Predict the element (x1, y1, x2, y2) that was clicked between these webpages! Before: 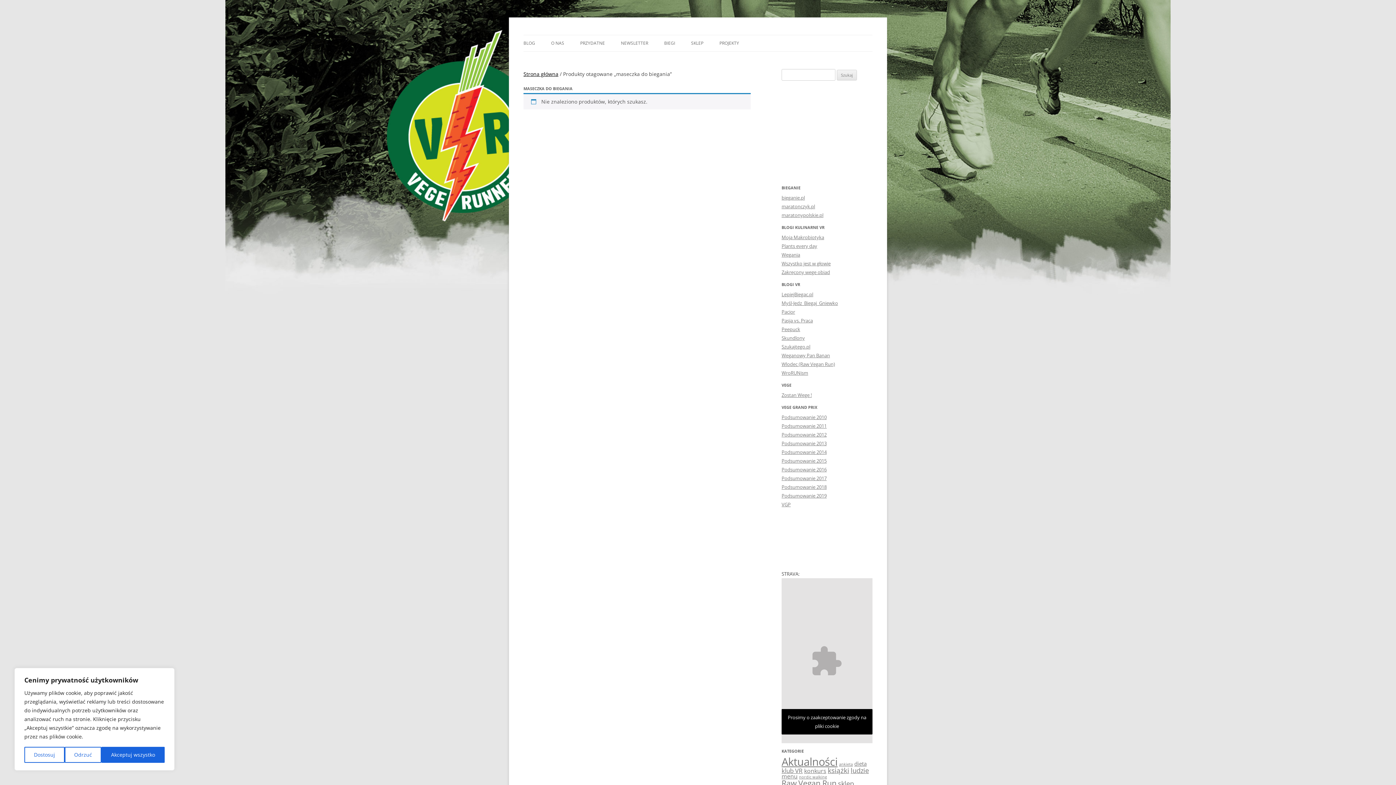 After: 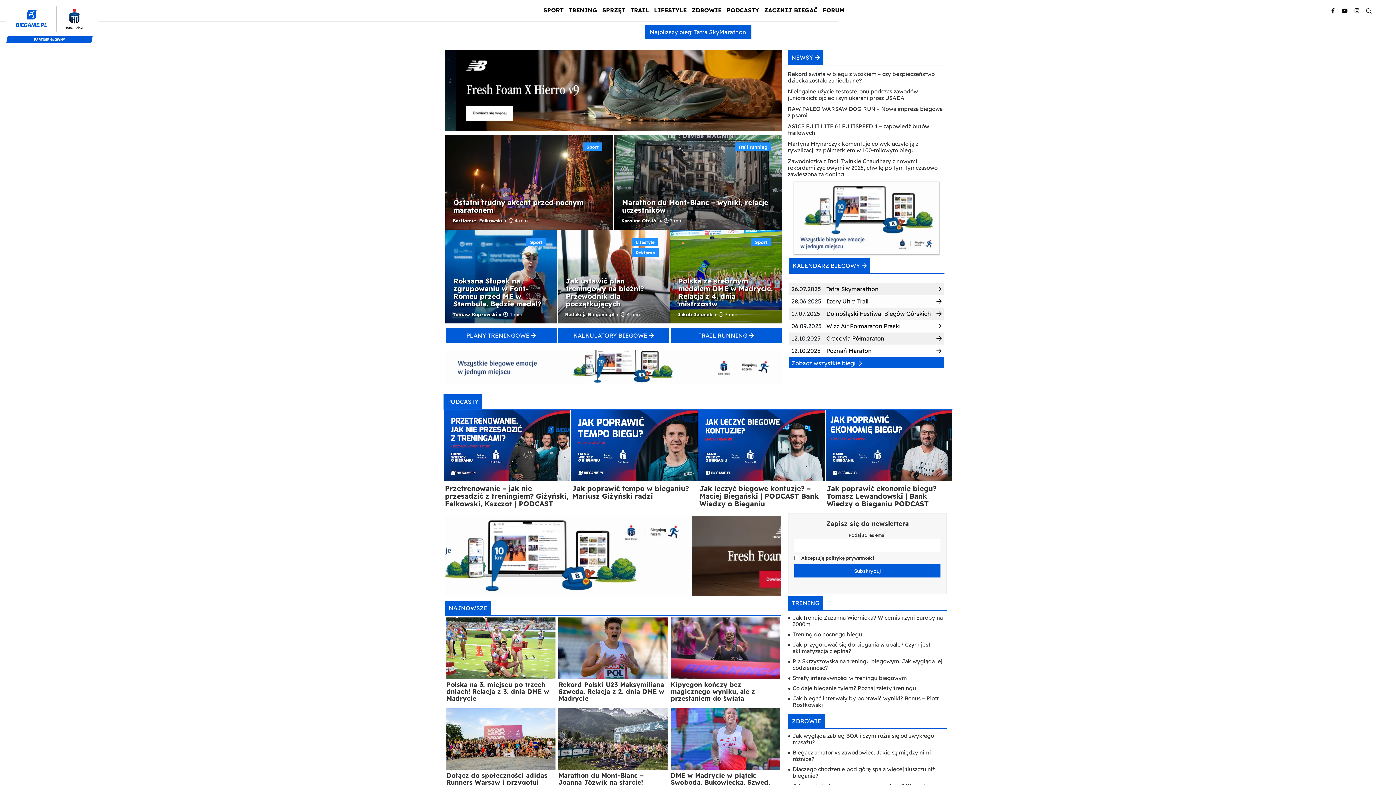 Action: bbox: (781, 194, 805, 201) label: bieganie.pl